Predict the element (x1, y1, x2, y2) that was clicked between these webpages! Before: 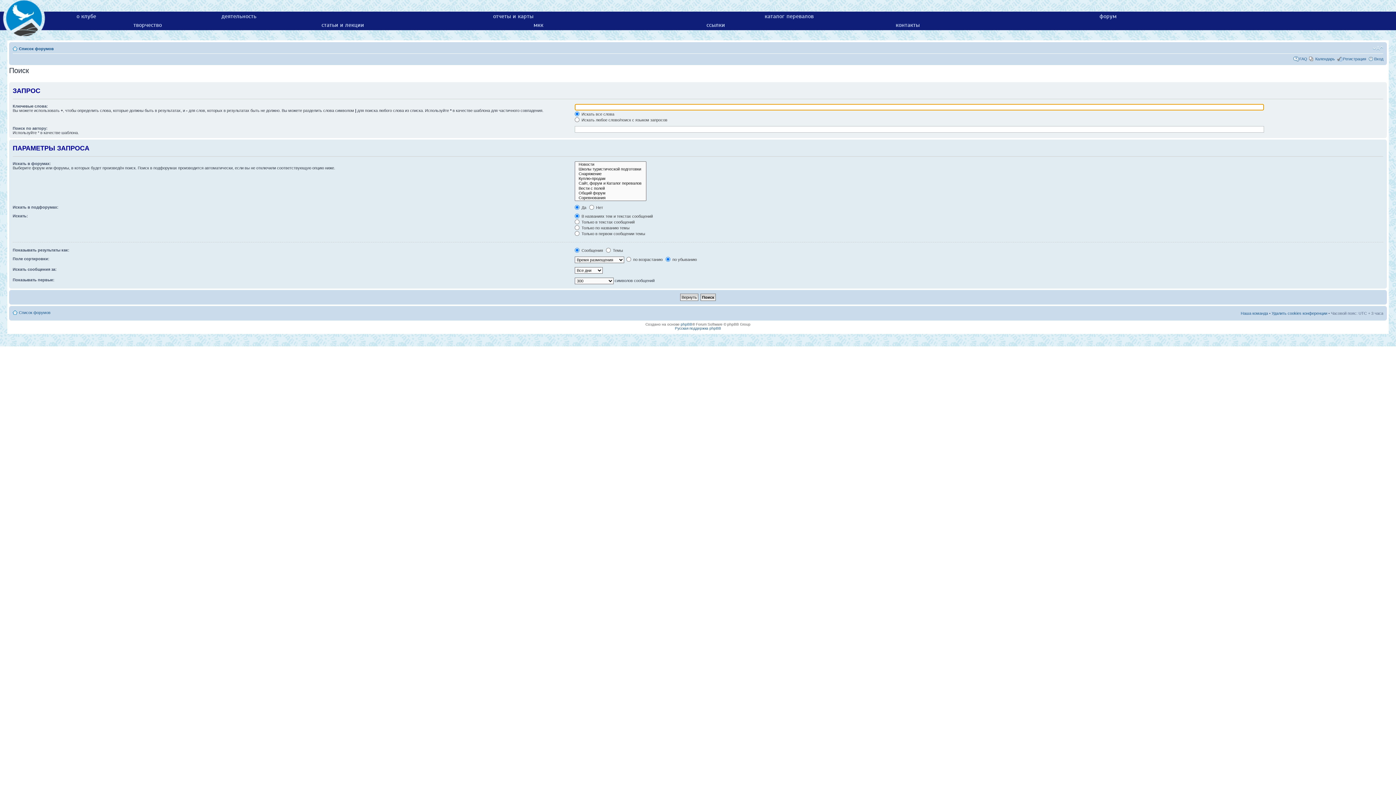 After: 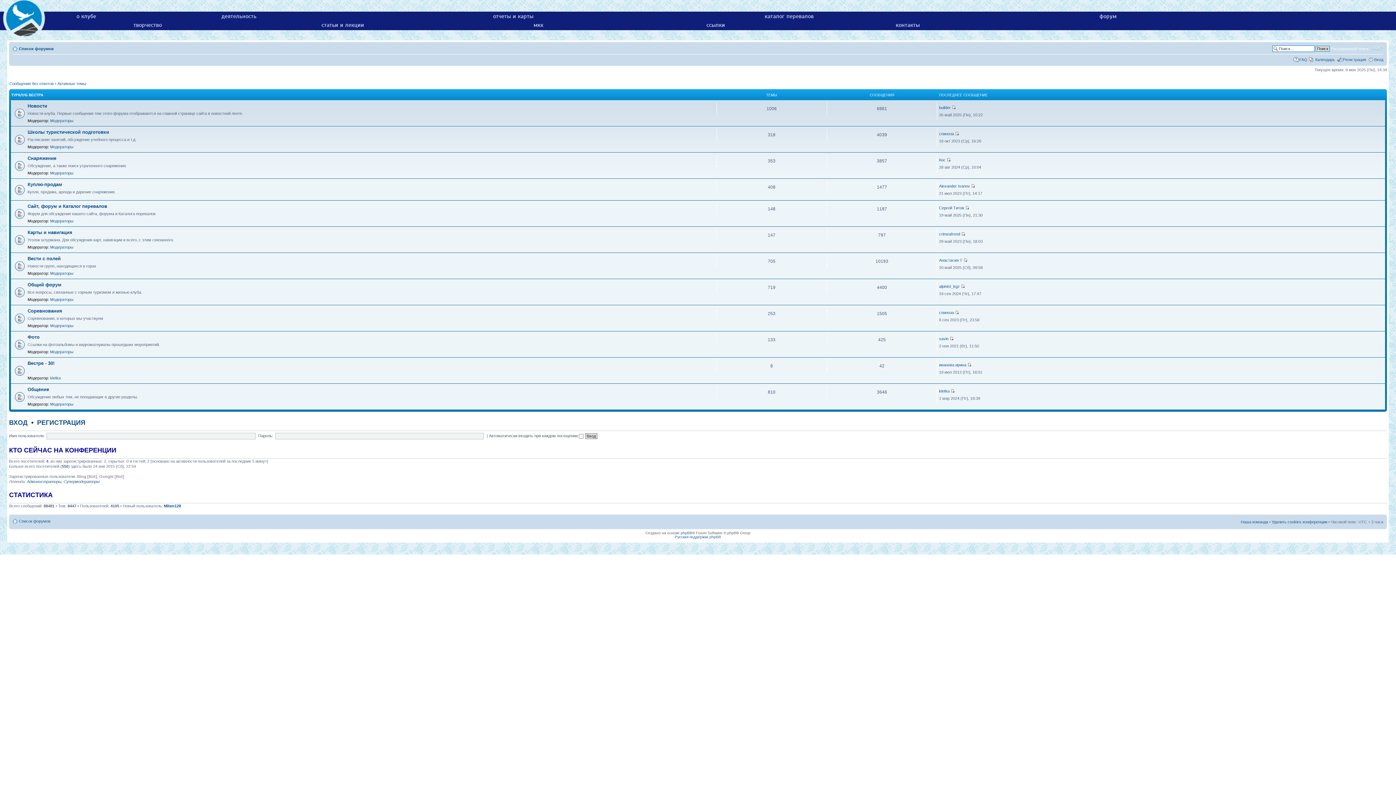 Action: bbox: (1099, 12, 1116, 19) label: форум